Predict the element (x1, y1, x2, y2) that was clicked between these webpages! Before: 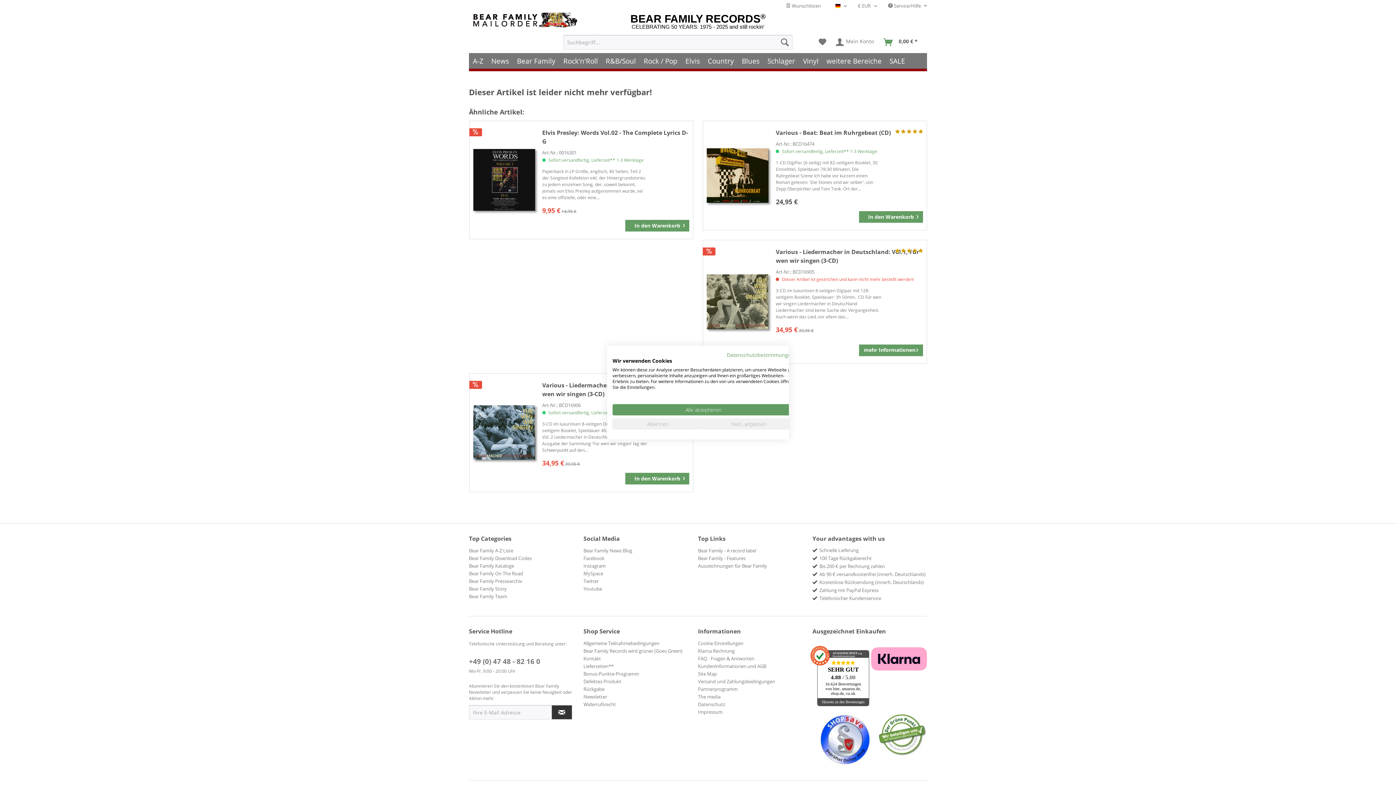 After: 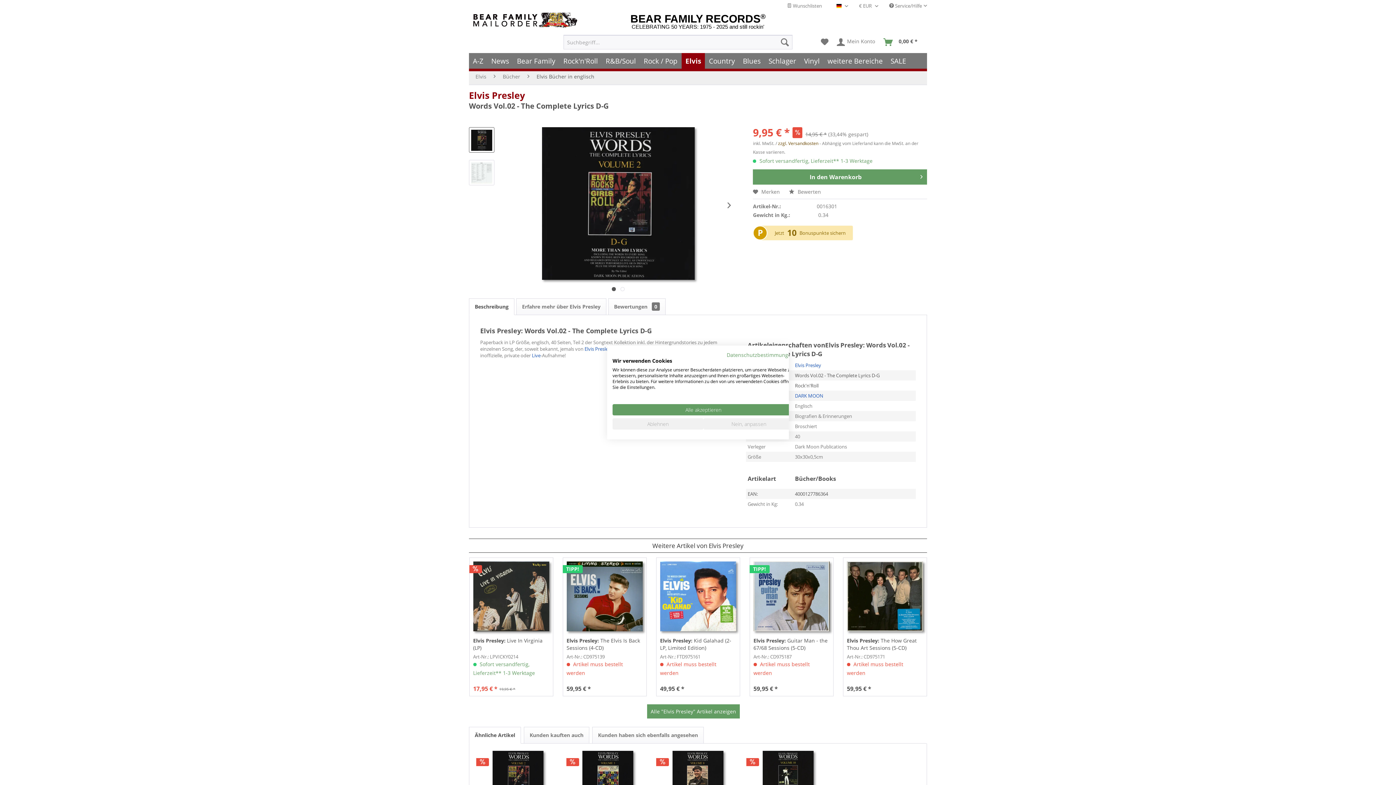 Action: bbox: (473, 128, 535, 231)